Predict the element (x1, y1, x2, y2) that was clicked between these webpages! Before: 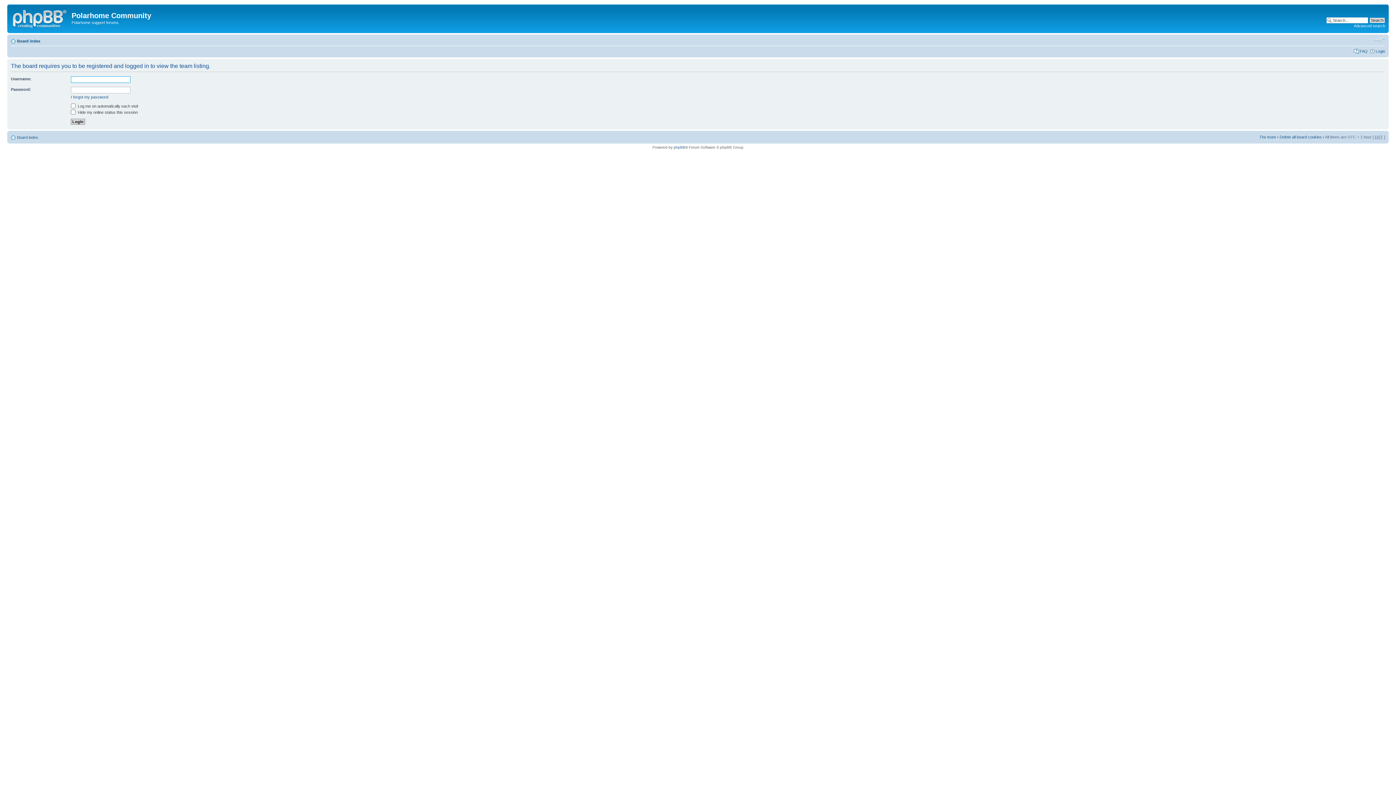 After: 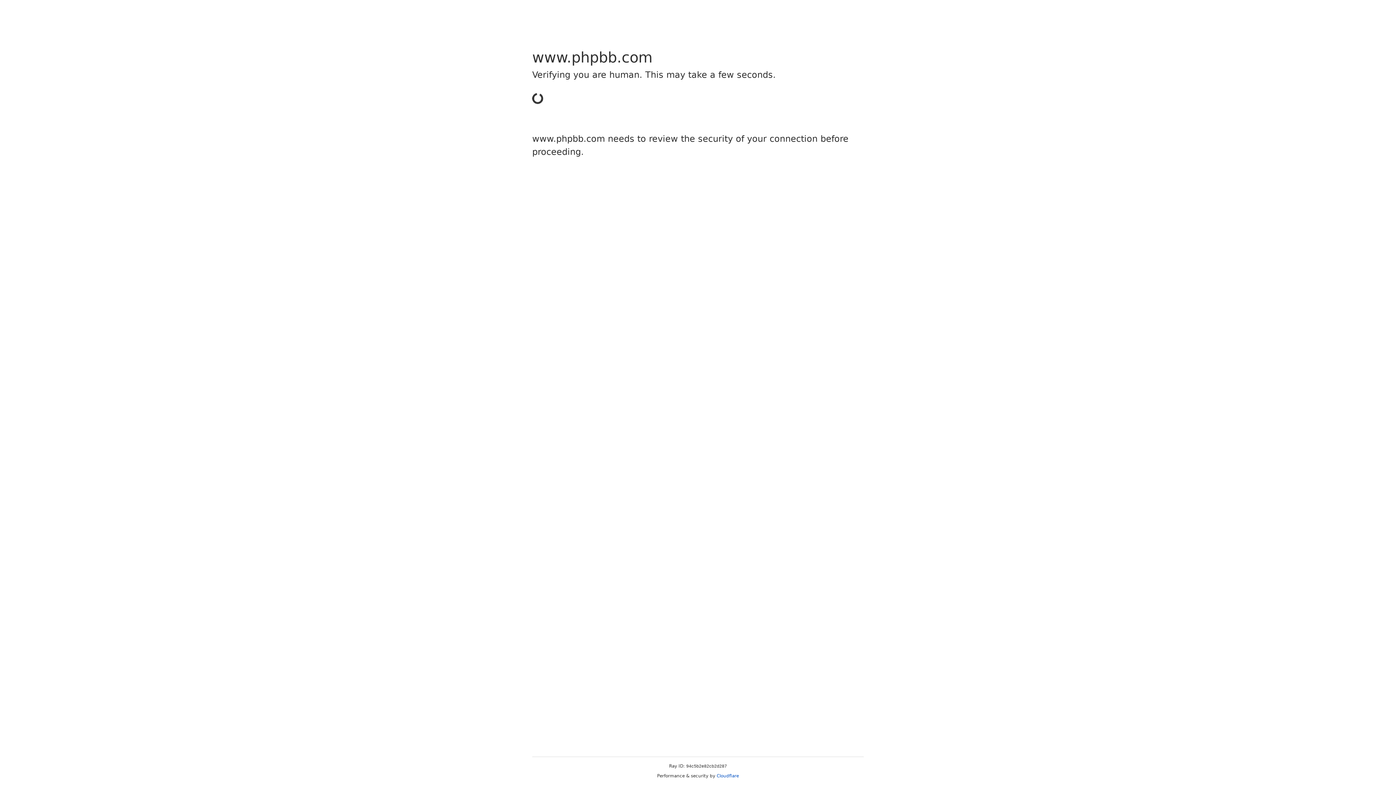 Action: bbox: (673, 145, 685, 149) label: phpBB